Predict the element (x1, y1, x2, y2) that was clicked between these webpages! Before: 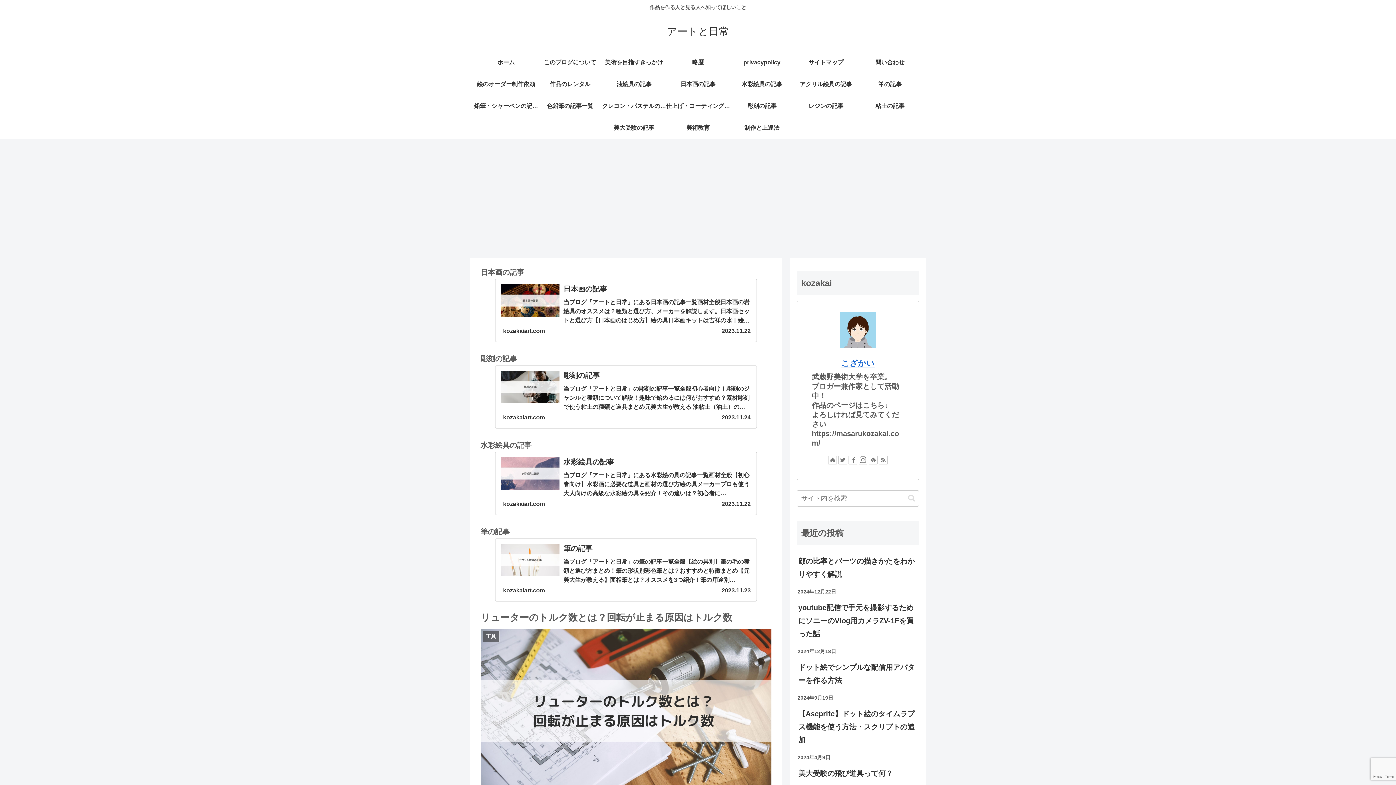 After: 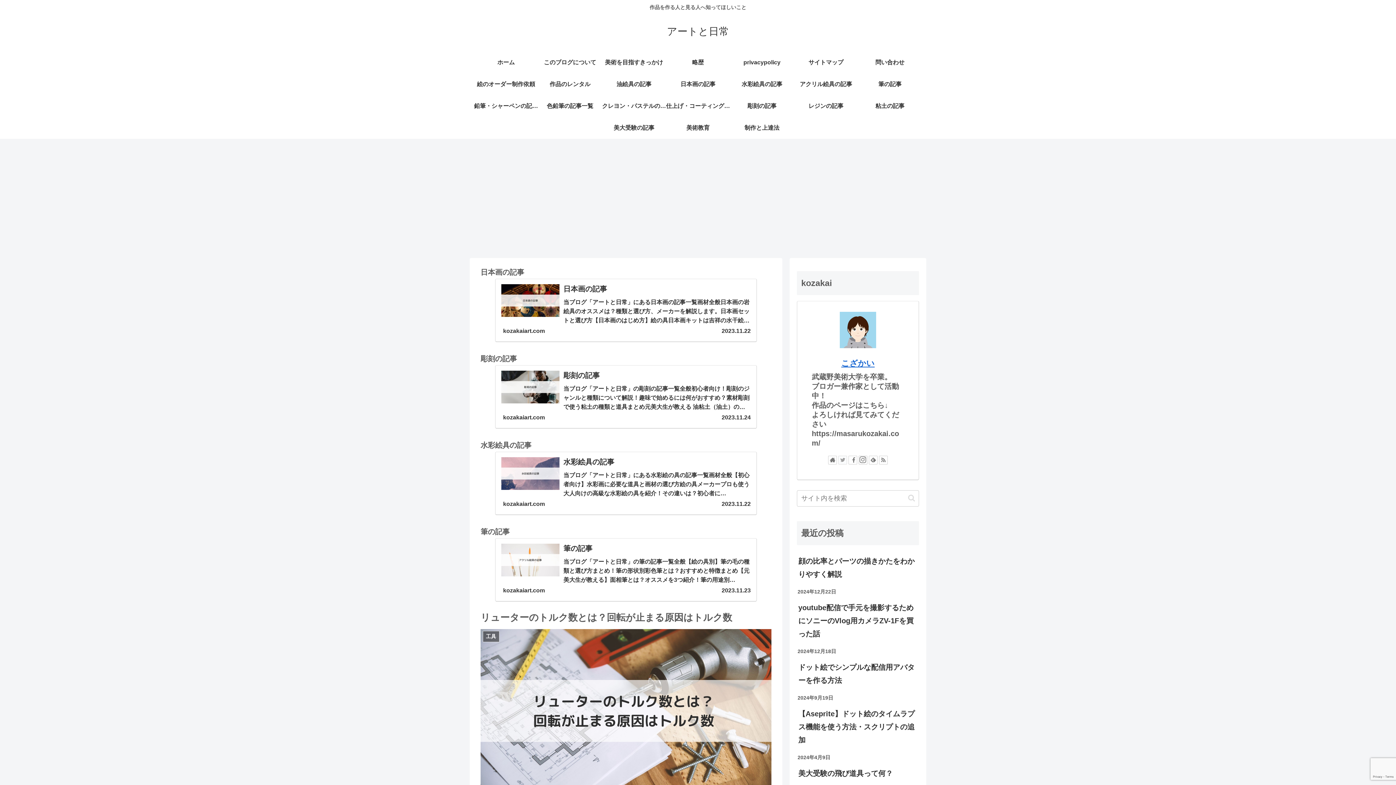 Action: bbox: (838, 455, 847, 464)